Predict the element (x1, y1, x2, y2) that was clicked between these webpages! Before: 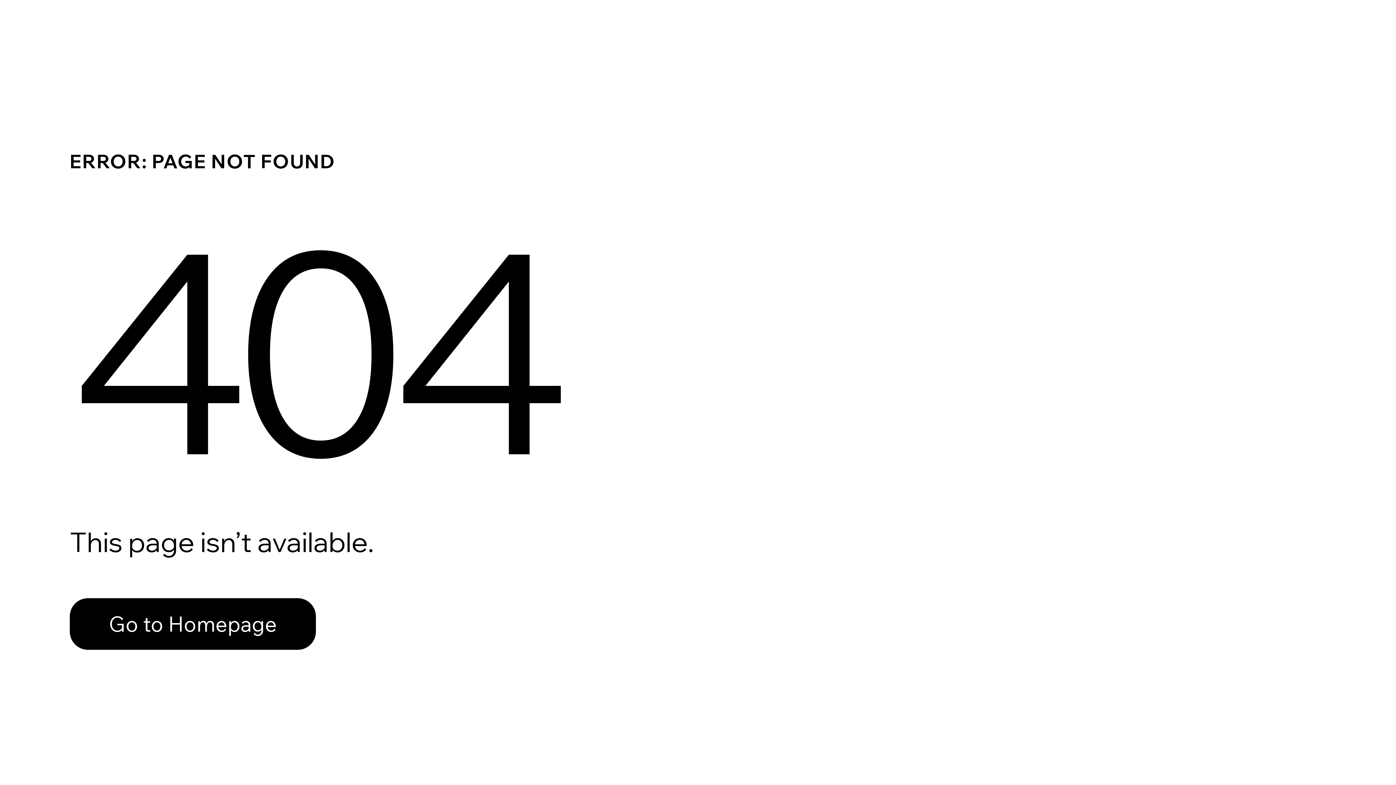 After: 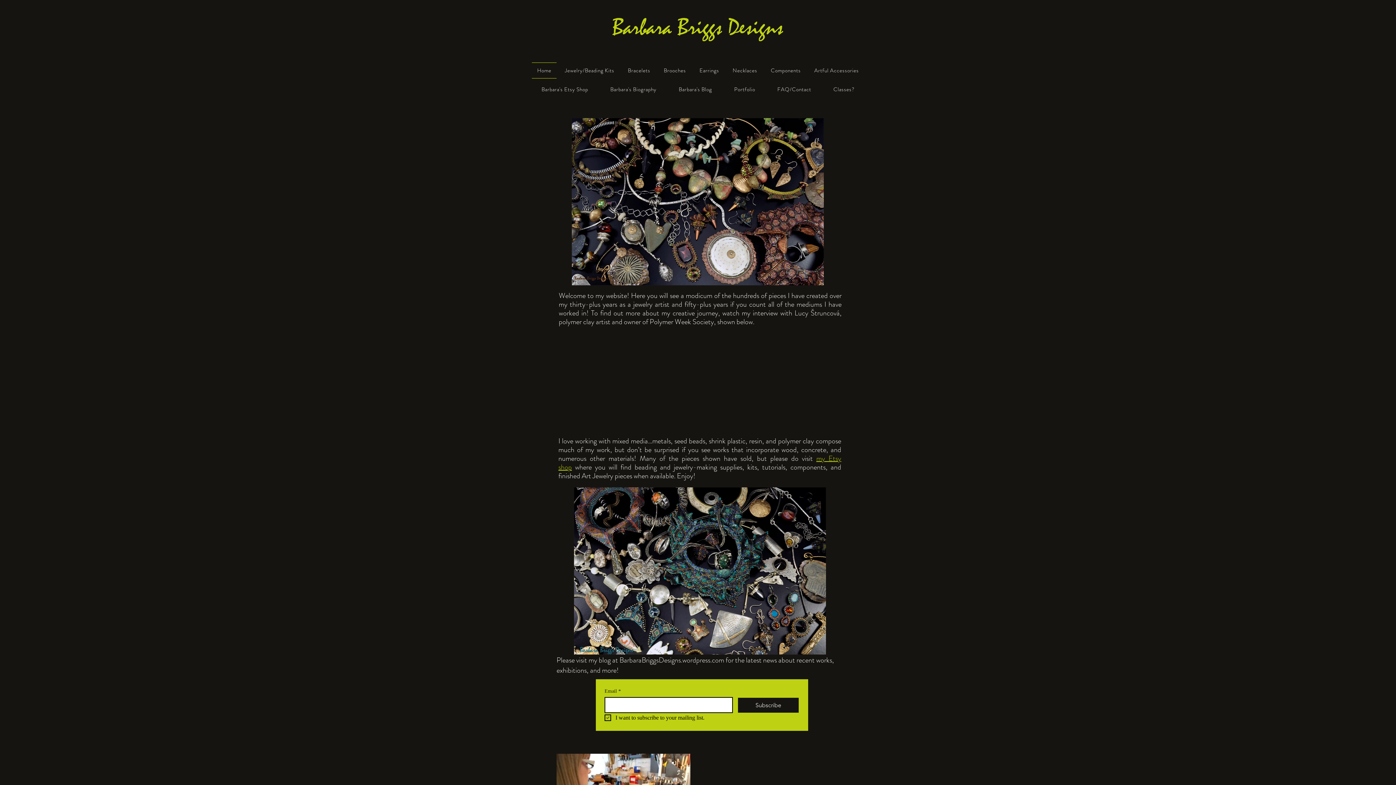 Action: bbox: (69, 598, 316, 650) label: Go to Homepage